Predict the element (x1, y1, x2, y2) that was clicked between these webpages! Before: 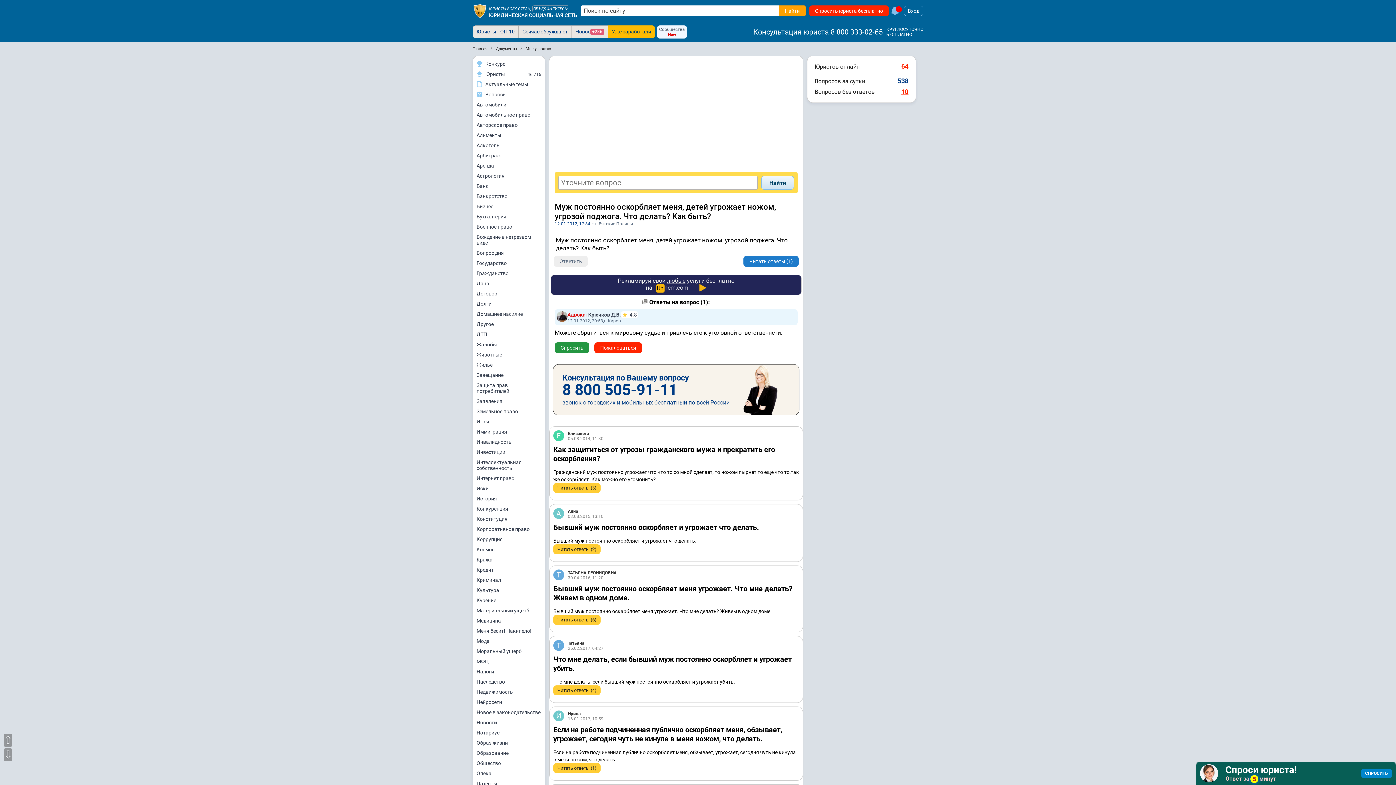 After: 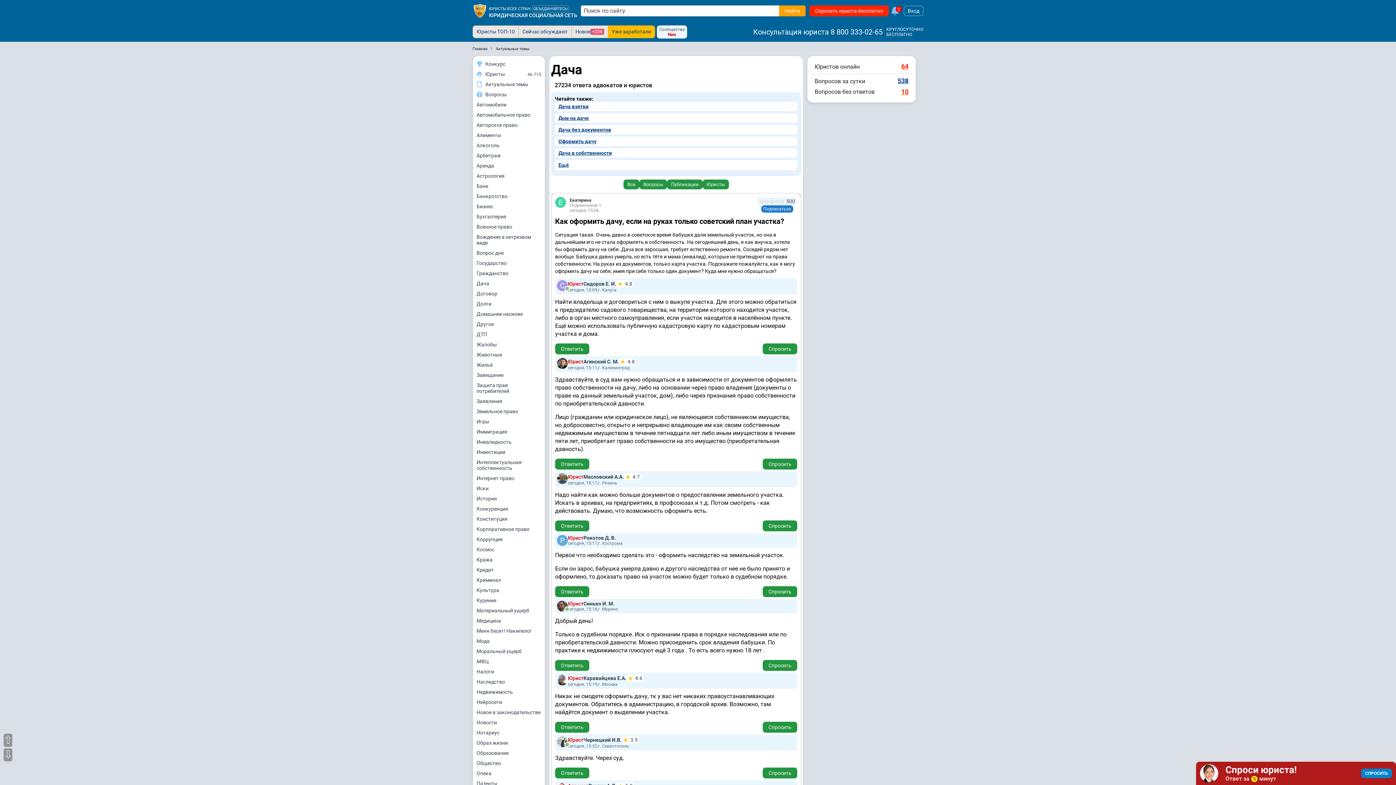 Action: bbox: (473, 278, 545, 288) label: Дача